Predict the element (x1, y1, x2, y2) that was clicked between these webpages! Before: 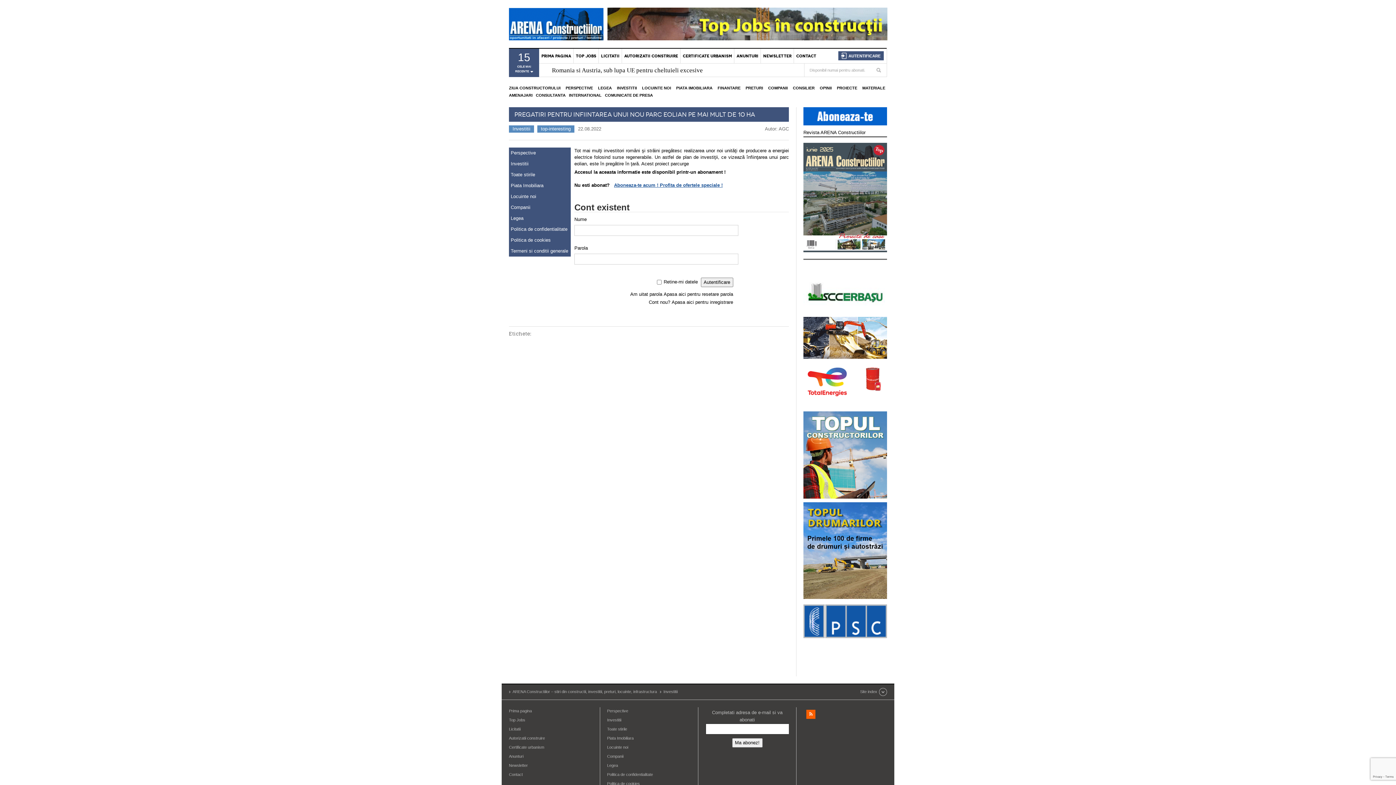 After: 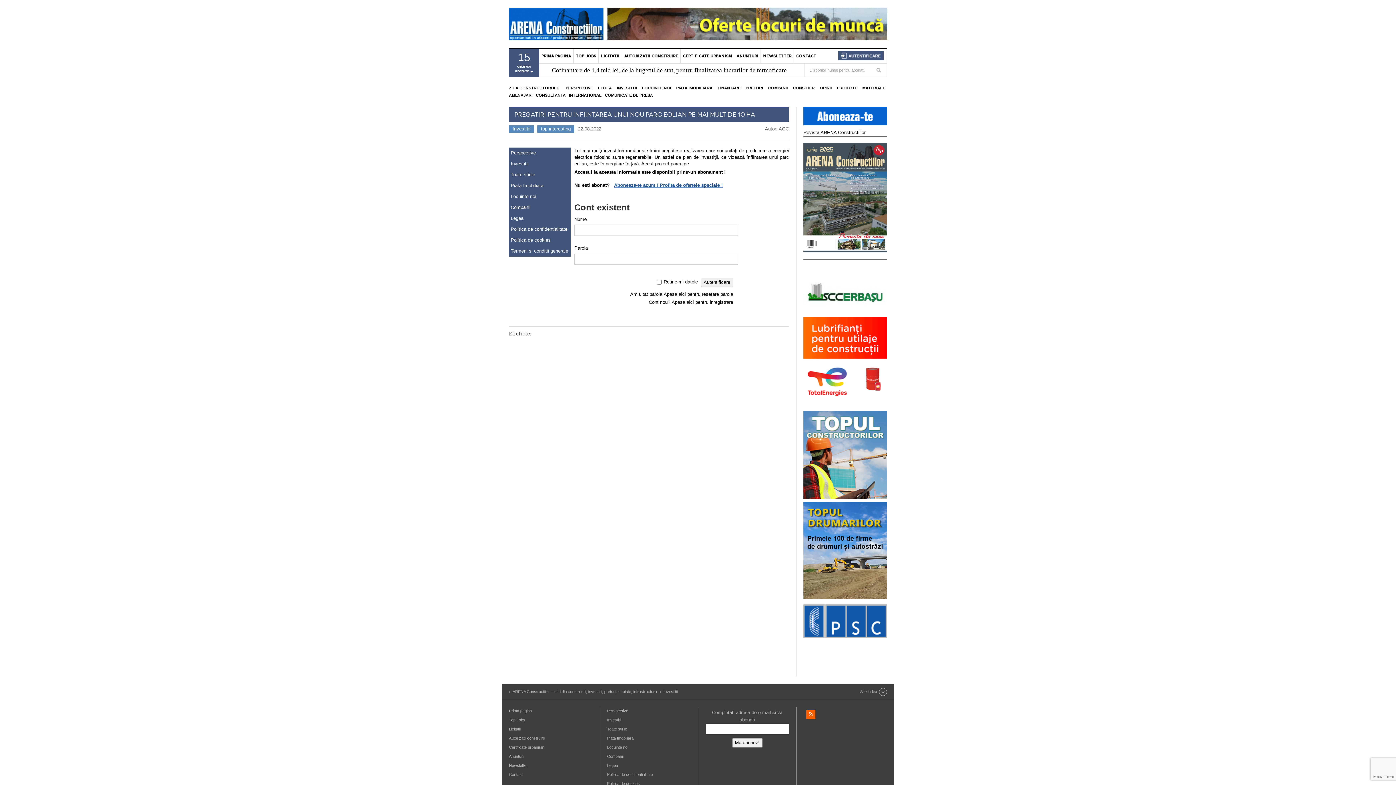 Action: bbox: (803, 194, 887, 200)